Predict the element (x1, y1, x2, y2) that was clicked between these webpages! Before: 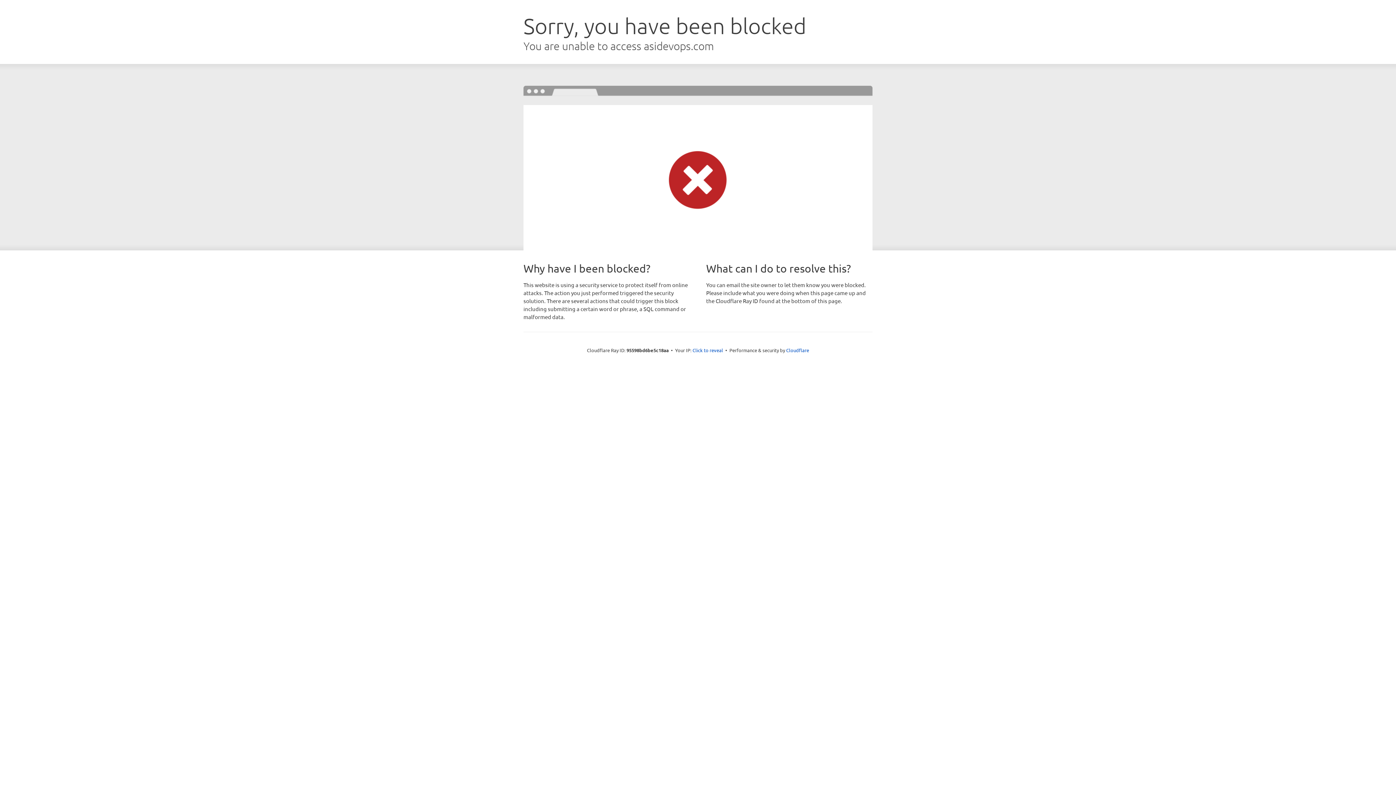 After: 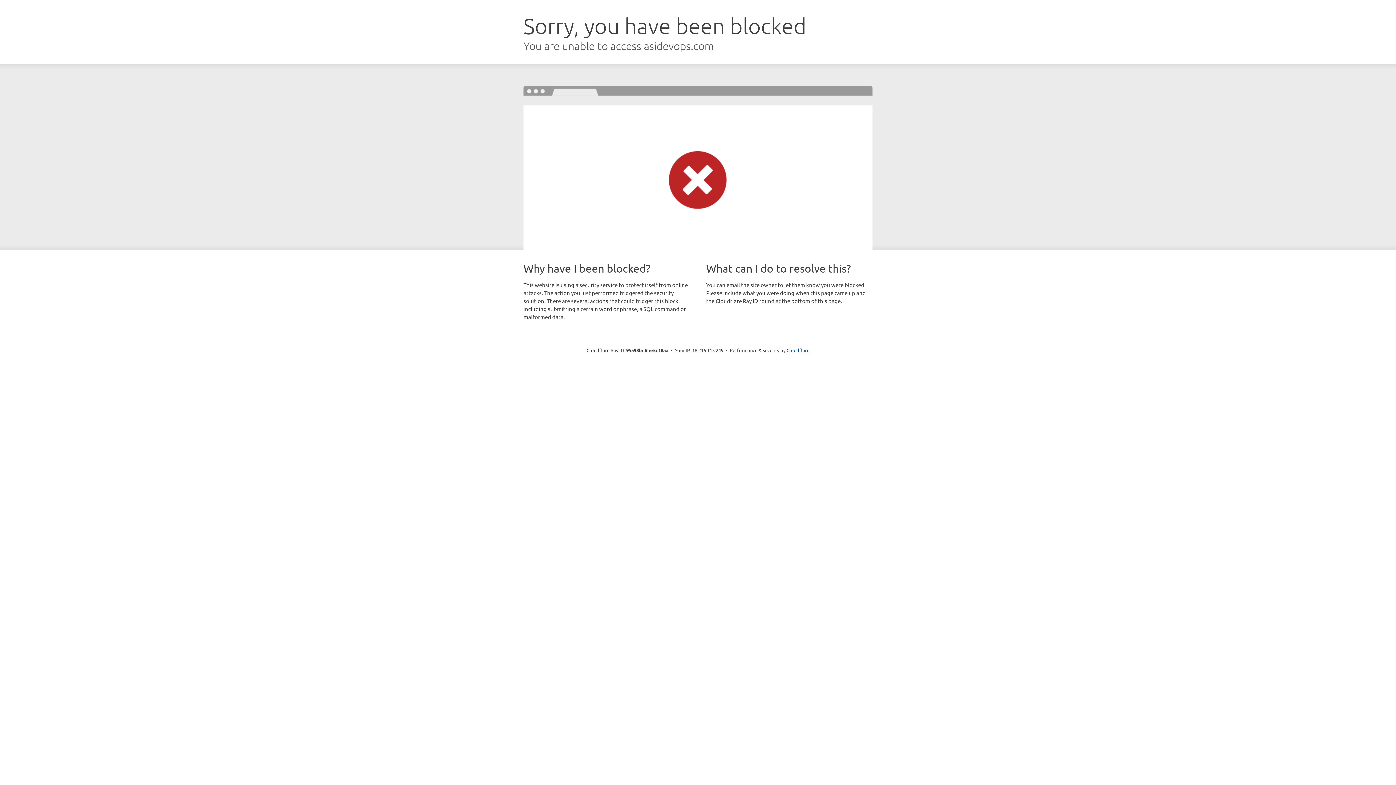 Action: bbox: (692, 346, 723, 353) label: Click to reveal